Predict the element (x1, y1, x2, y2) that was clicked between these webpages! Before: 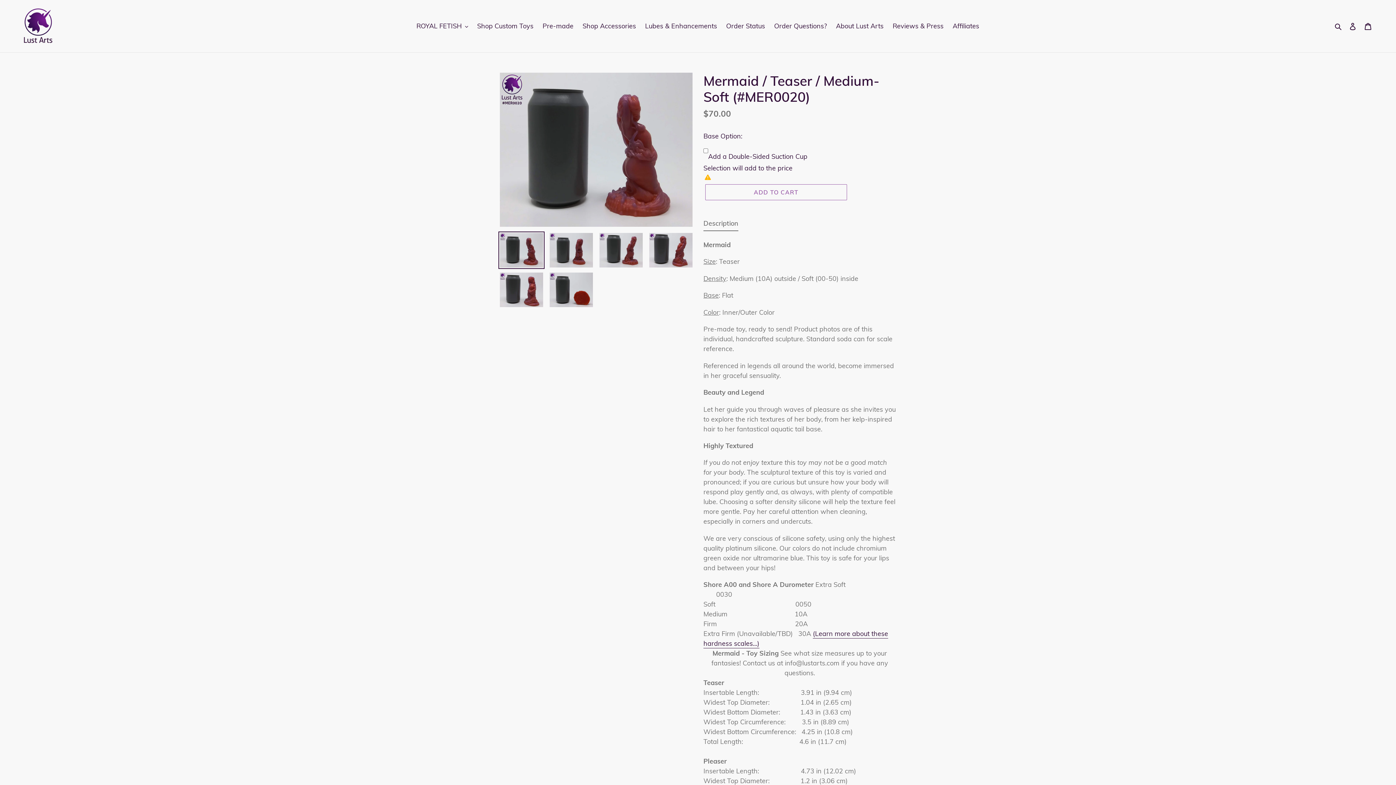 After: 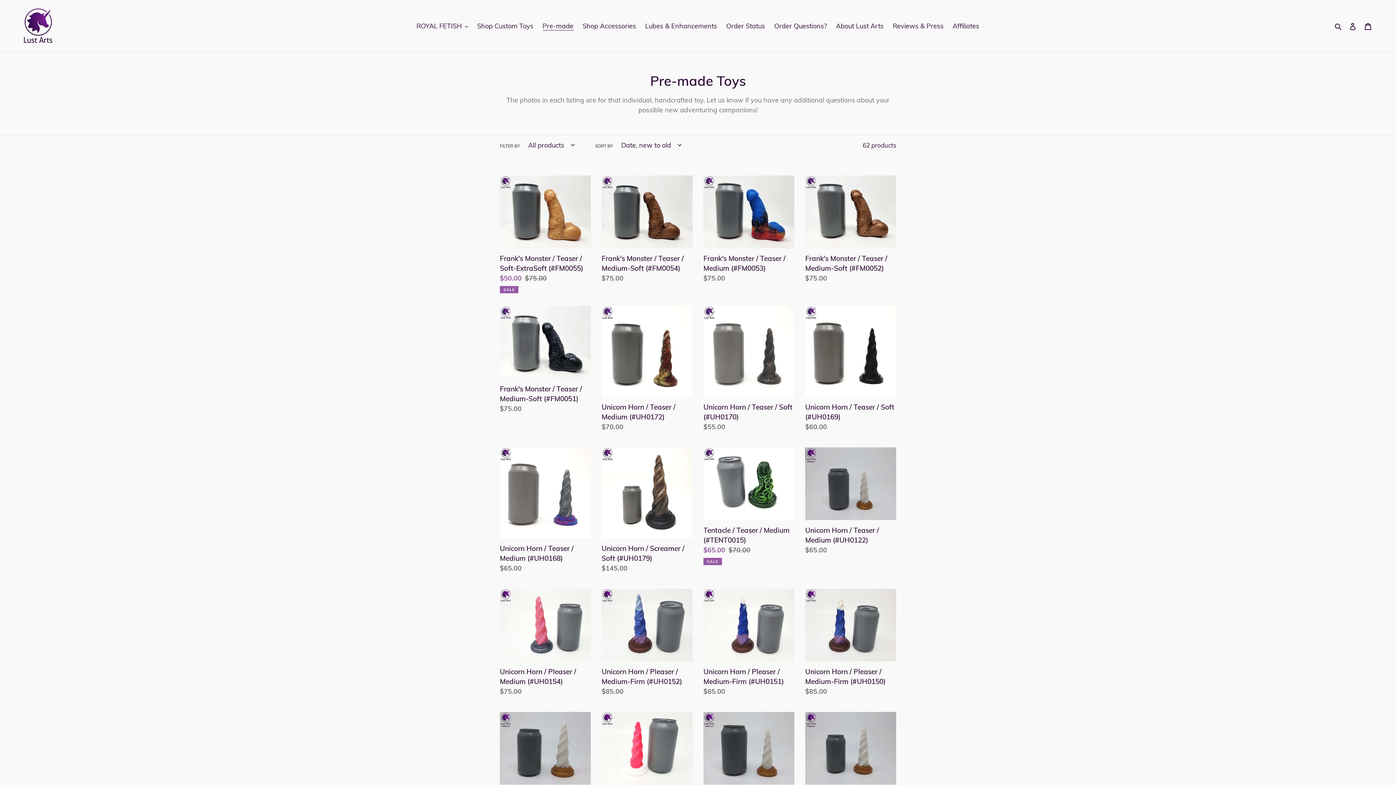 Action: label: Pre-made bbox: (539, 20, 577, 32)